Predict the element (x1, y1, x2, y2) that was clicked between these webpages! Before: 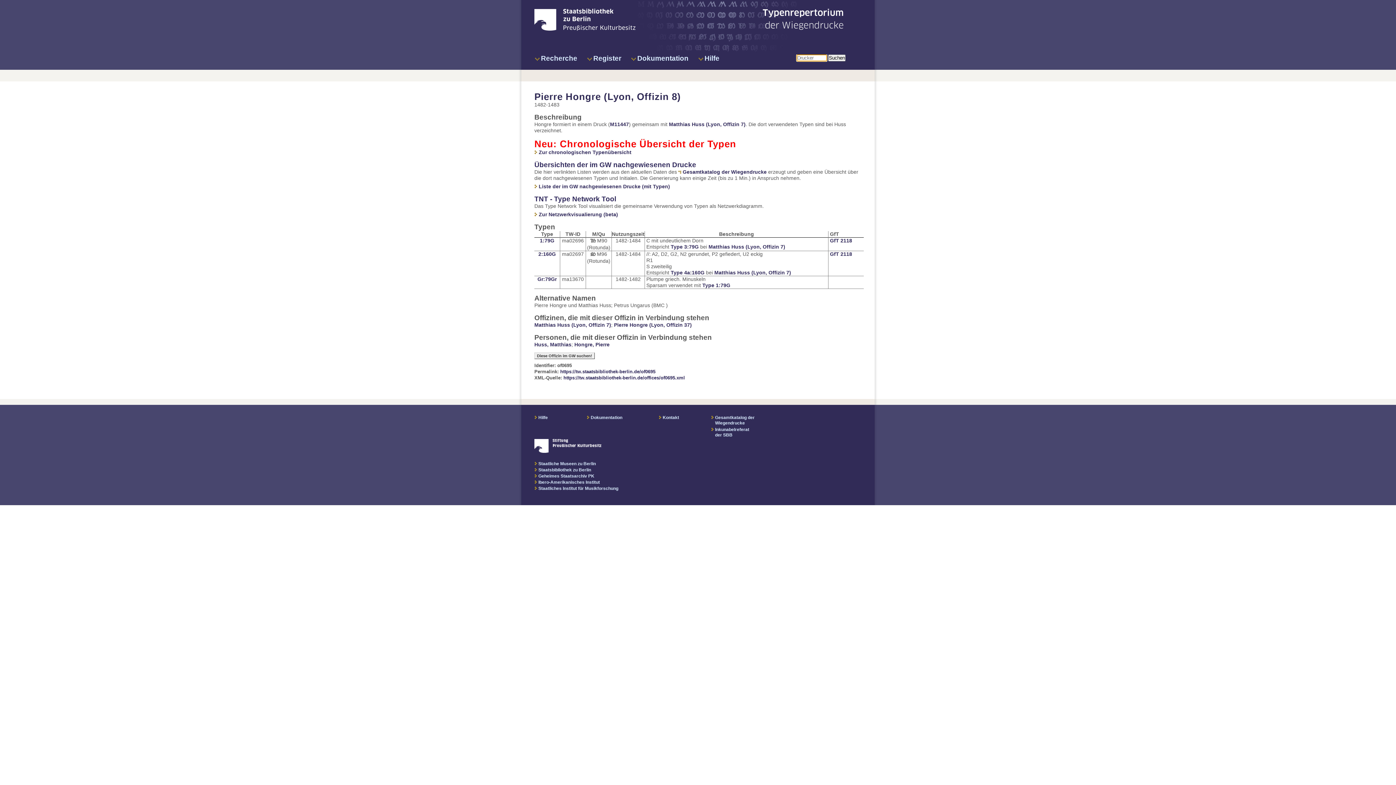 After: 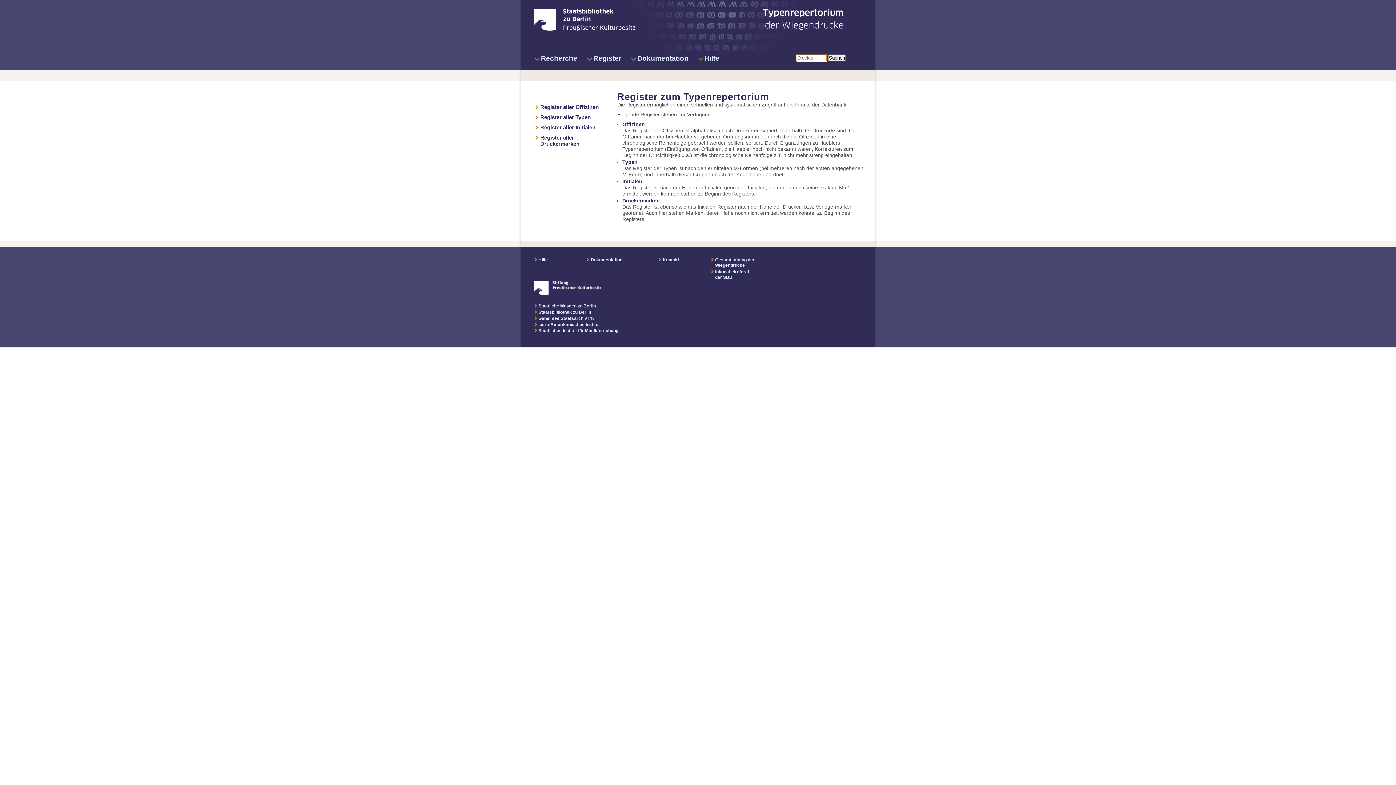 Action: label: Register bbox: (586, 54, 621, 69)